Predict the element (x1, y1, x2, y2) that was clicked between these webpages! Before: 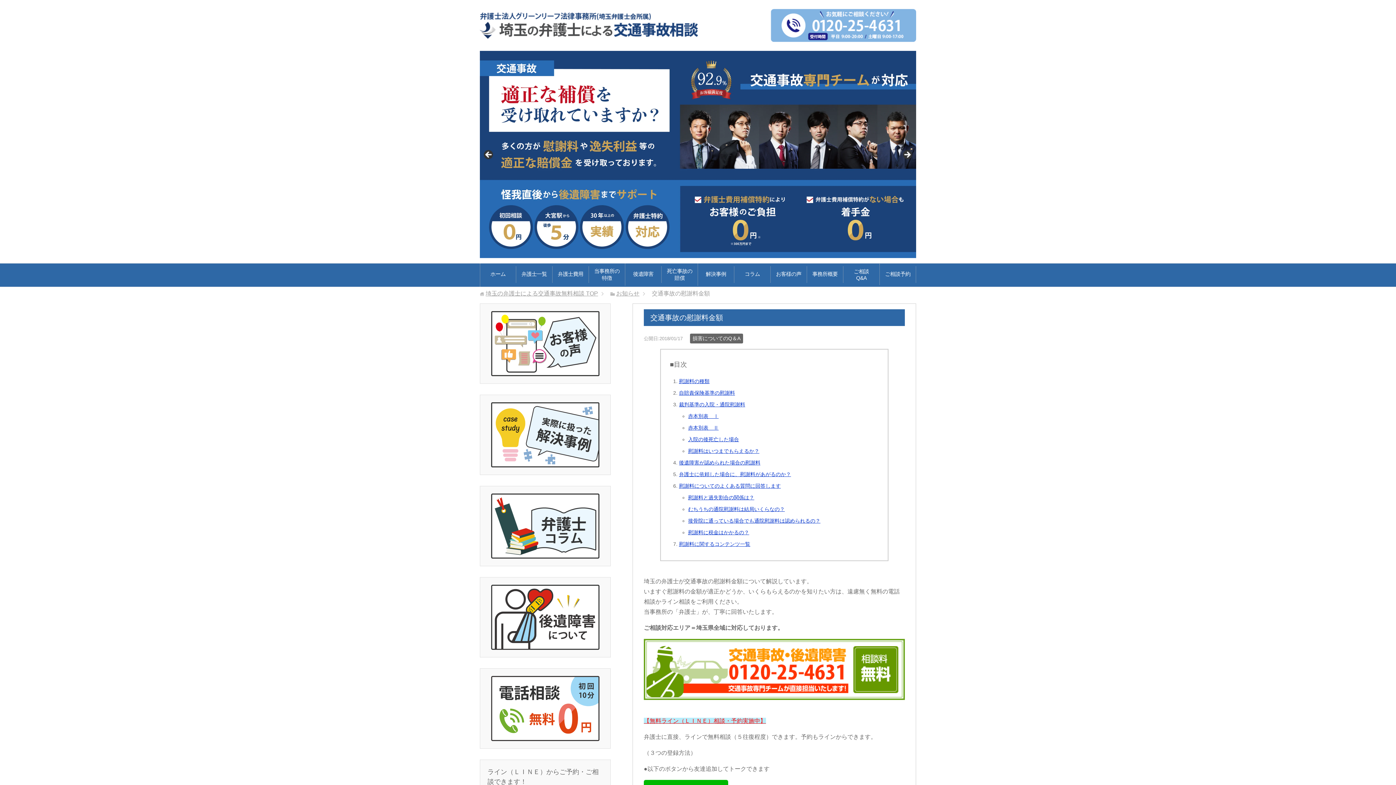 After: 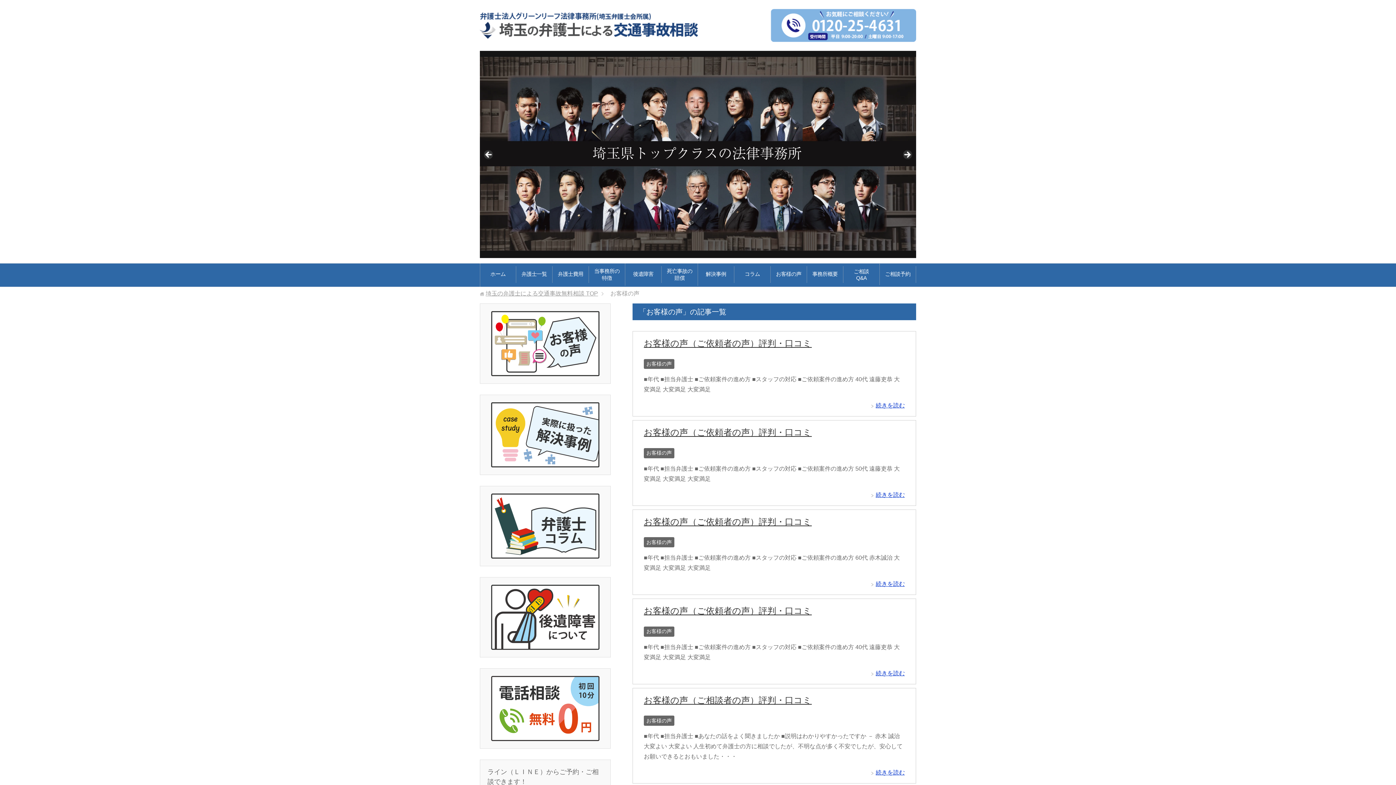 Action: bbox: (770, 266, 807, 282) label: お客様の声